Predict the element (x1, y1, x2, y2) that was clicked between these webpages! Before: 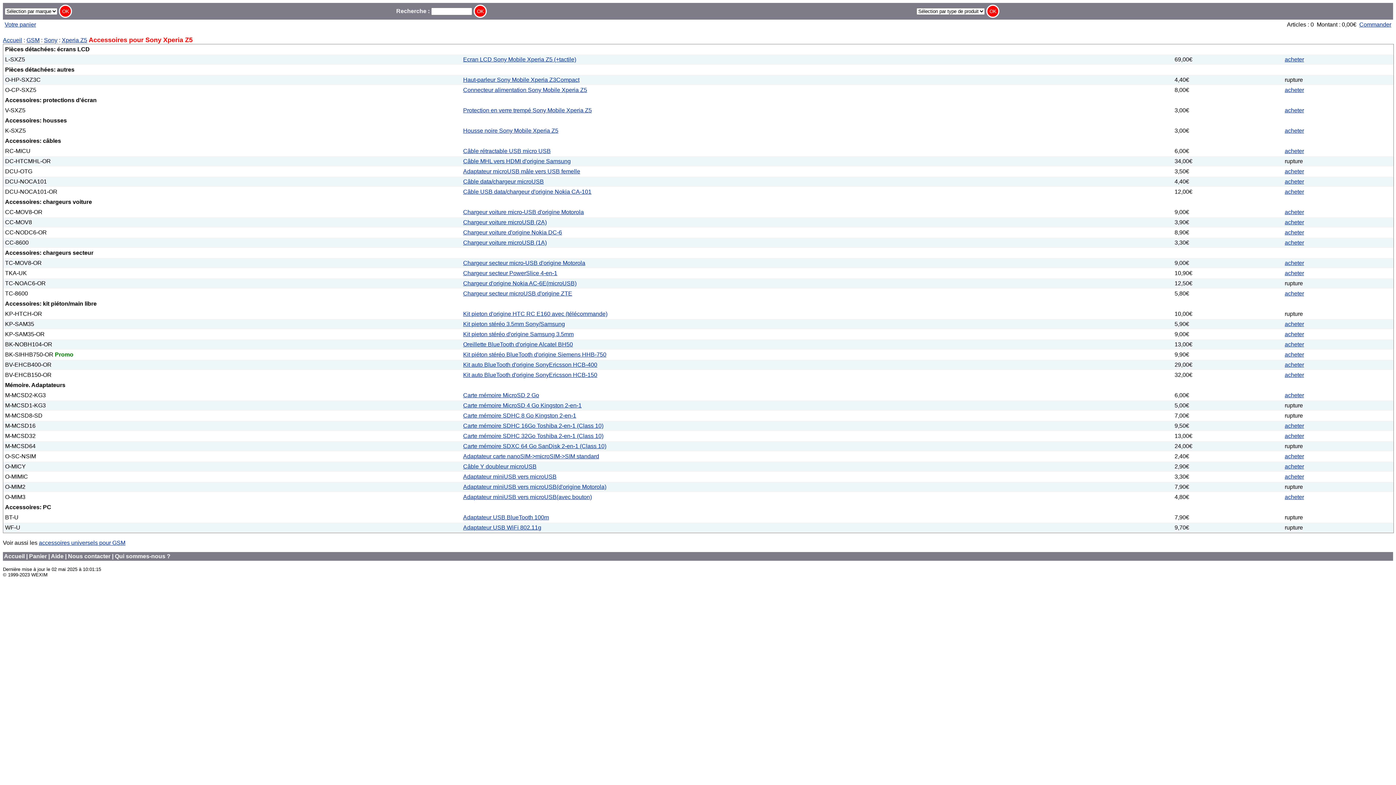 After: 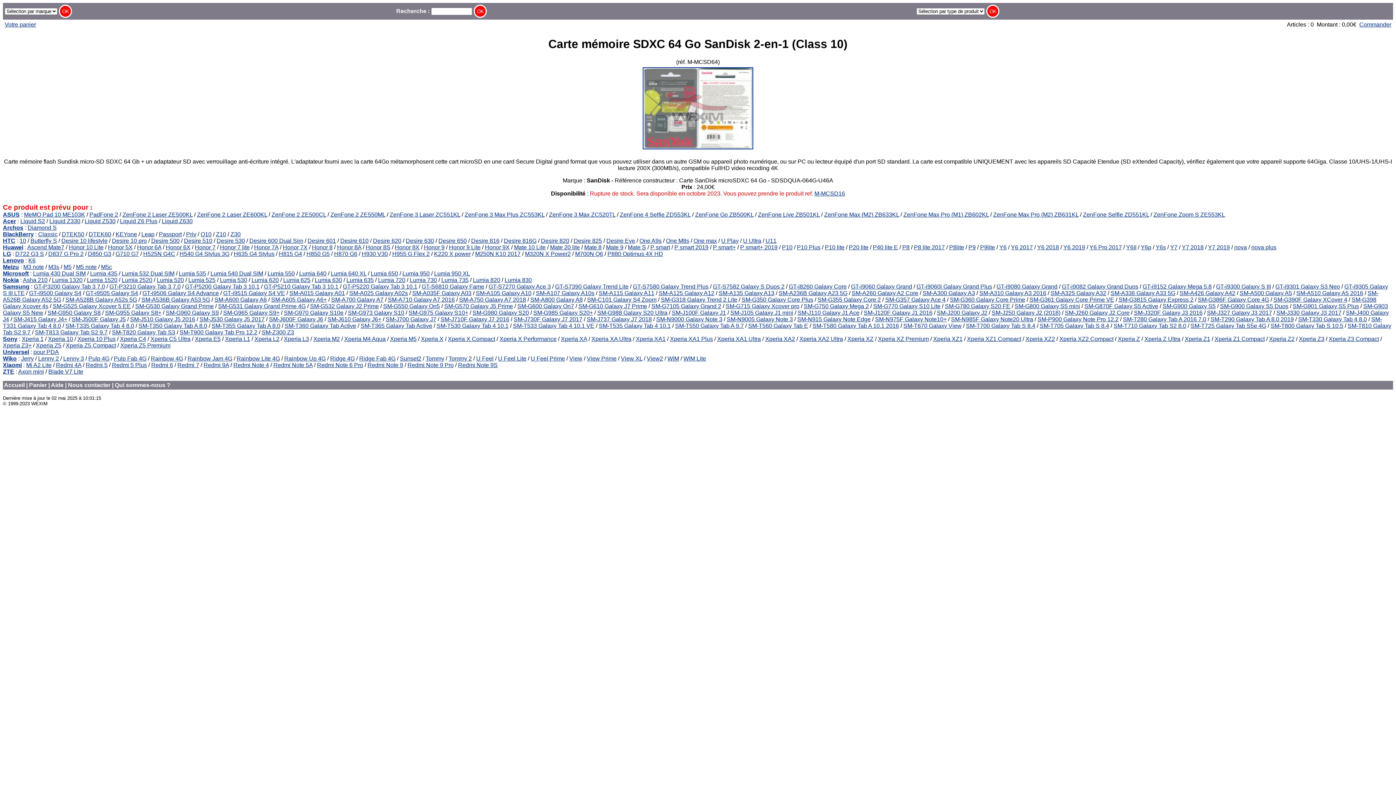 Action: label: Carte mémoire SDXC 64 Go SanDisk 2-en-1 (Class 10) bbox: (463, 443, 606, 449)